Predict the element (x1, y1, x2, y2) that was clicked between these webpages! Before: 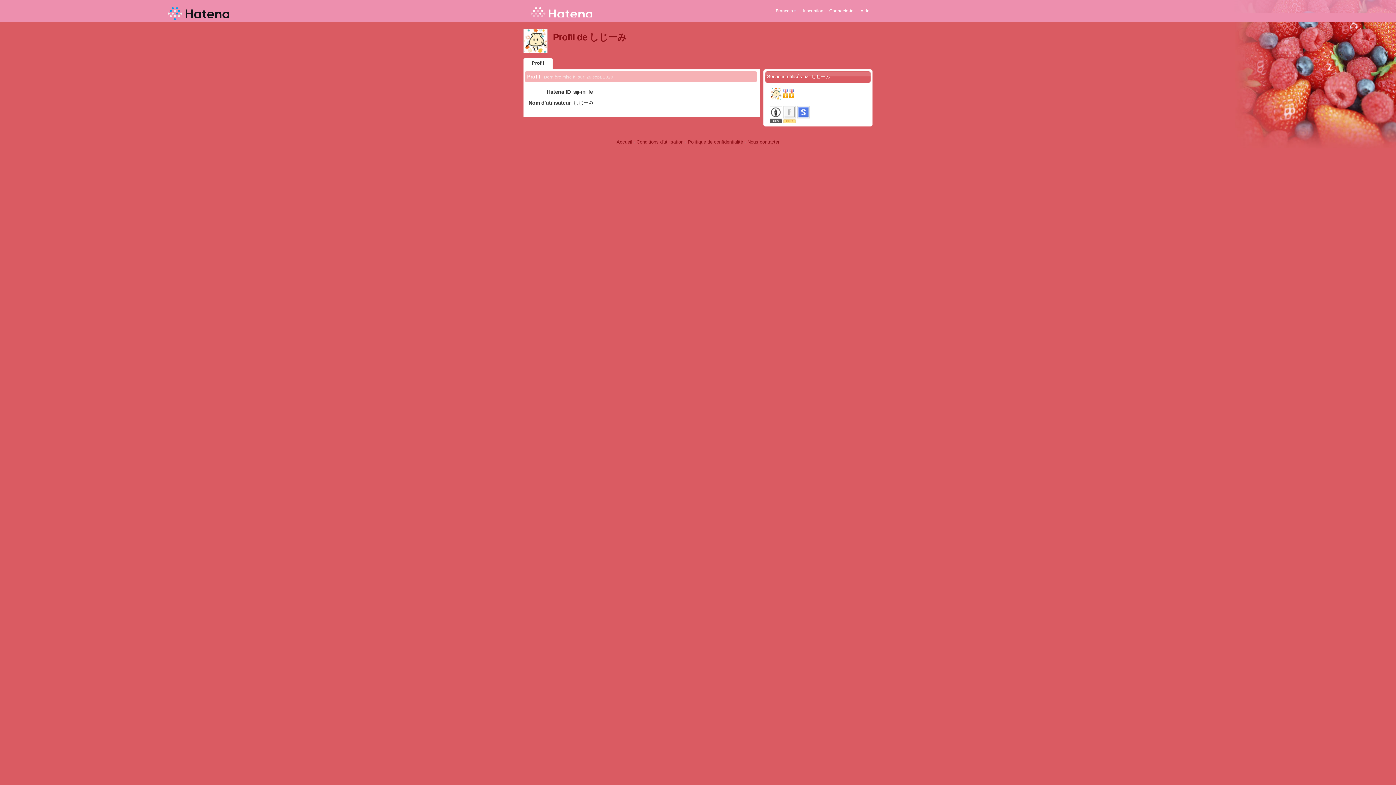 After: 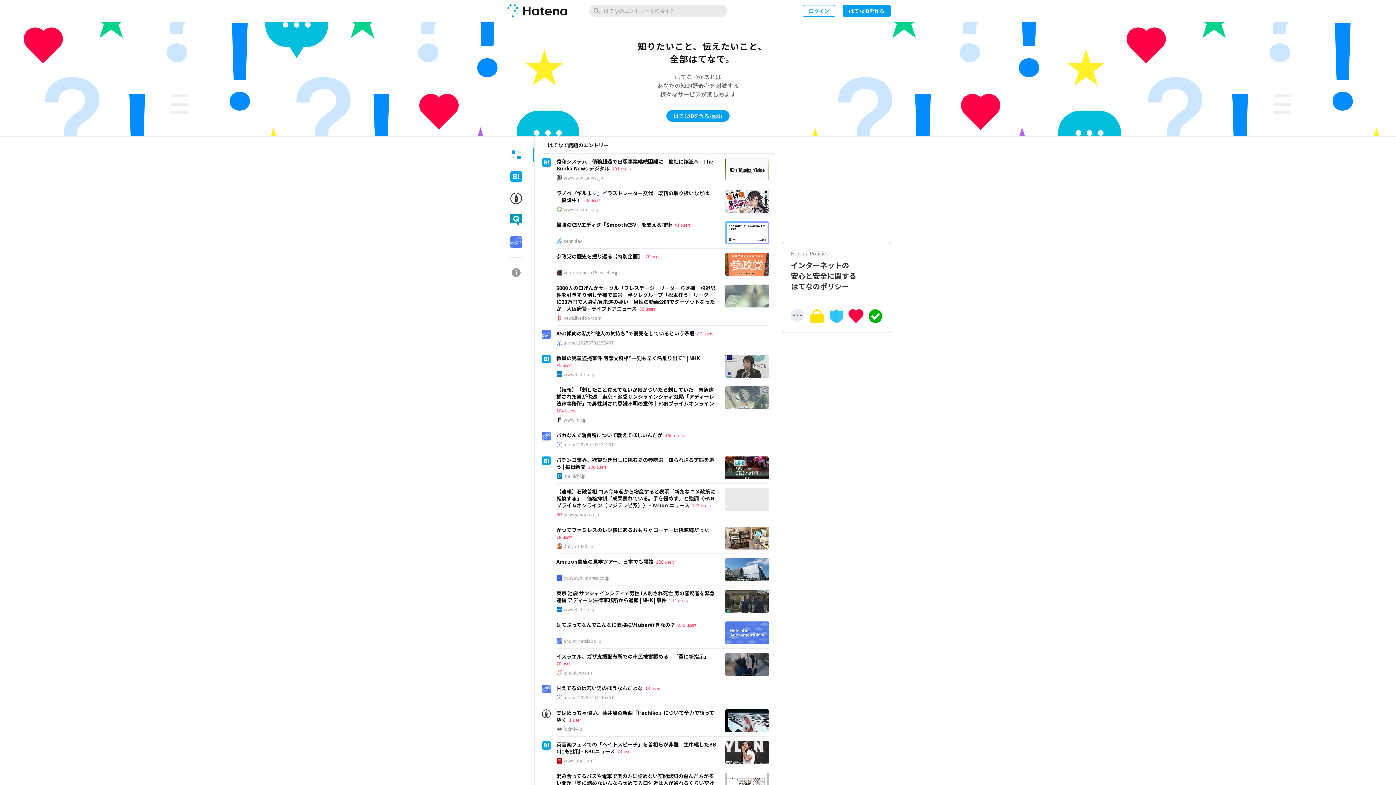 Action: bbox: (530, 4, 764, 17)